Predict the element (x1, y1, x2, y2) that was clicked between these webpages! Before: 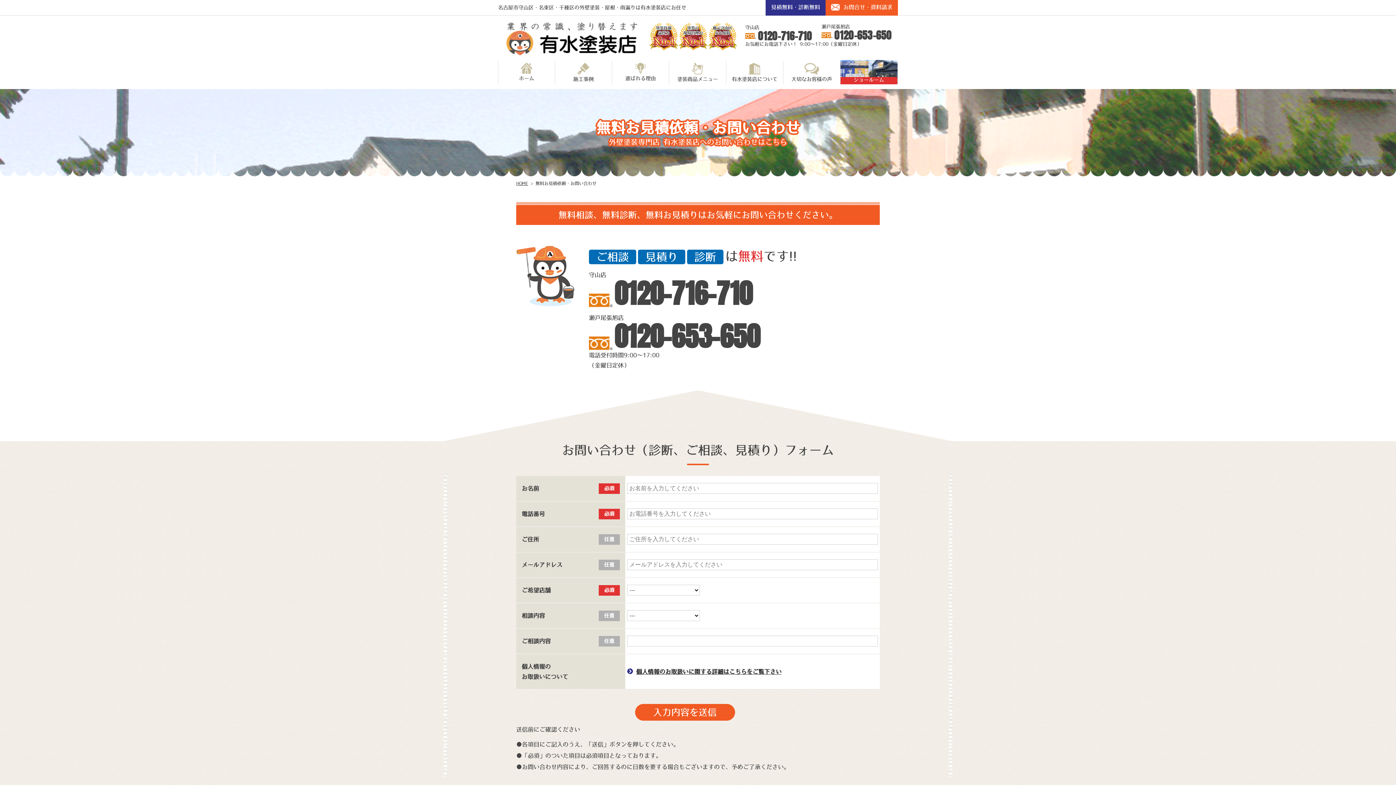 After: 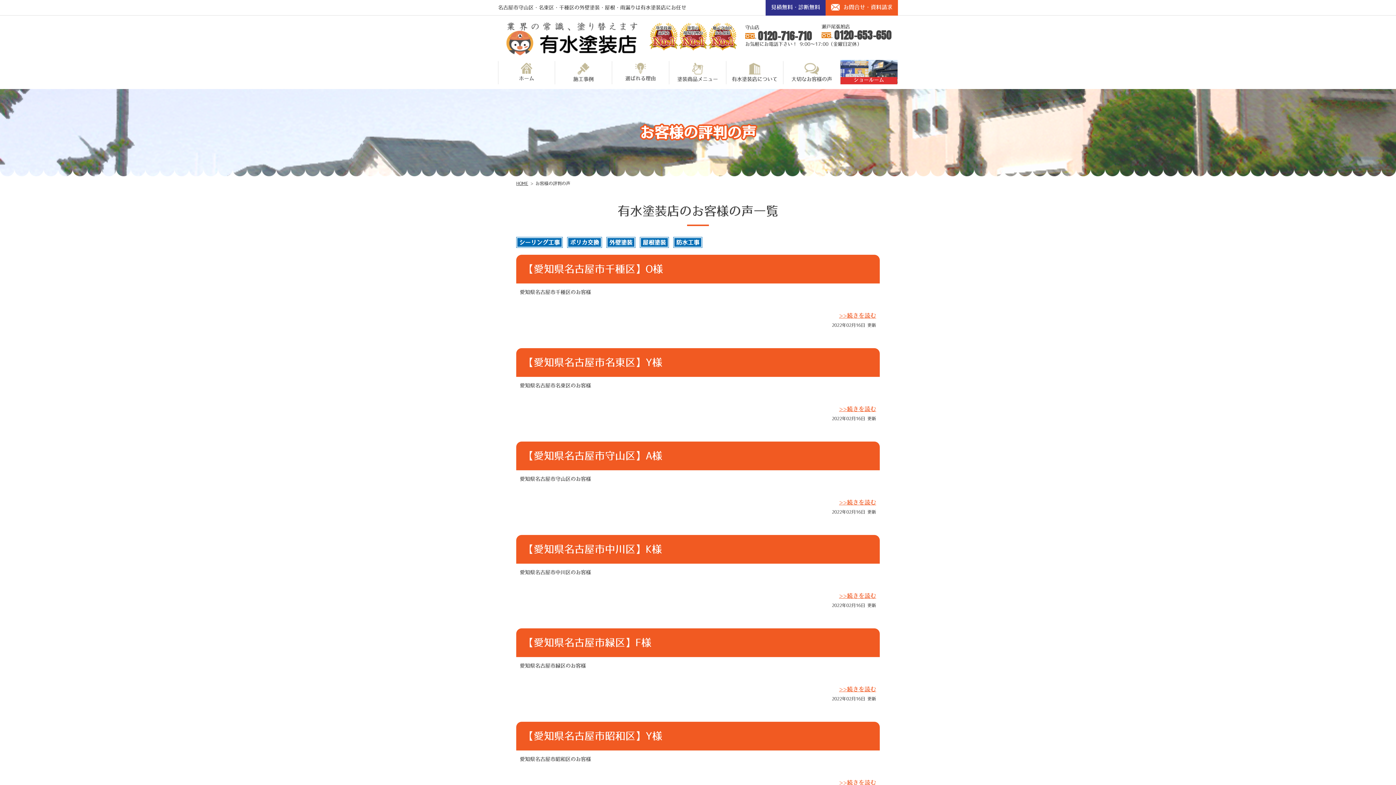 Action: label: 大切なお客様の声 bbox: (783, 62, 840, 86)